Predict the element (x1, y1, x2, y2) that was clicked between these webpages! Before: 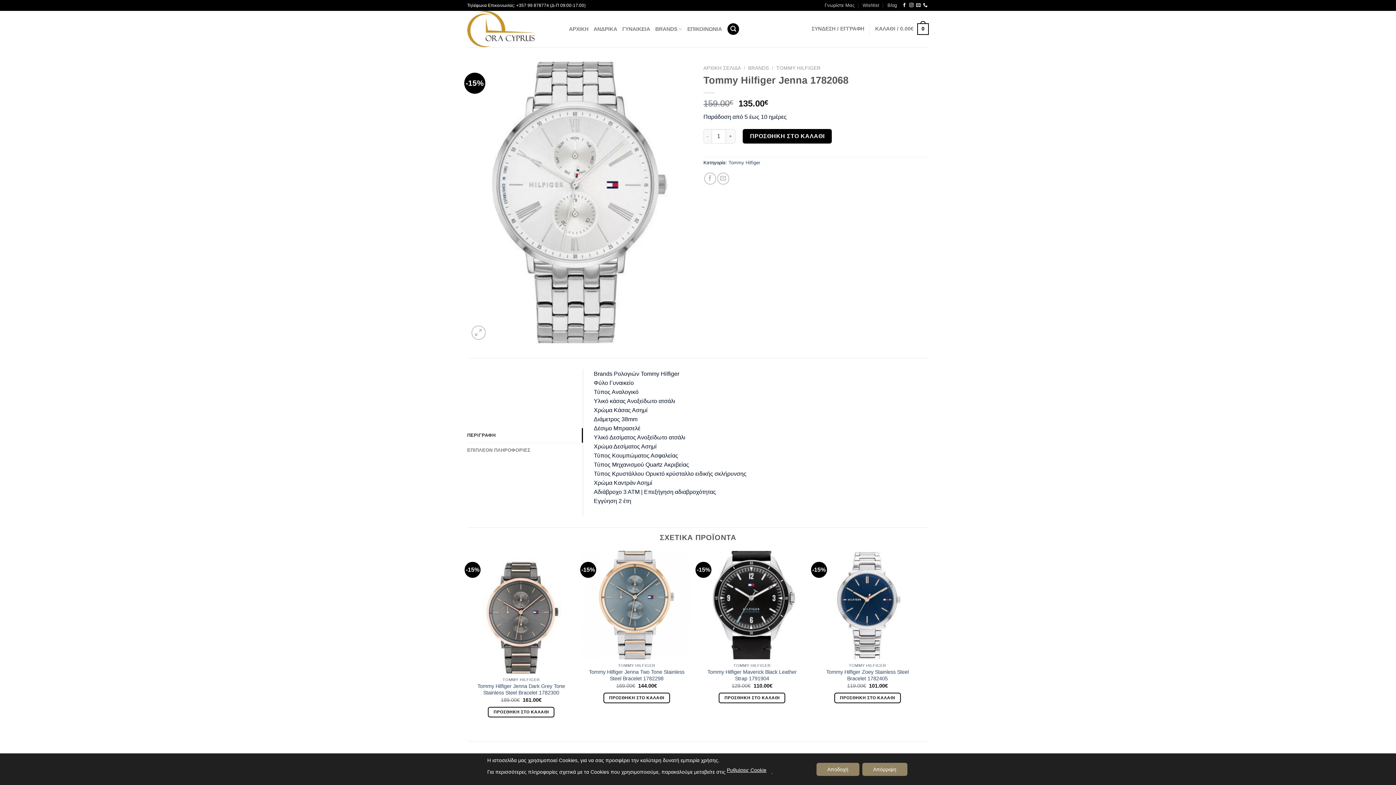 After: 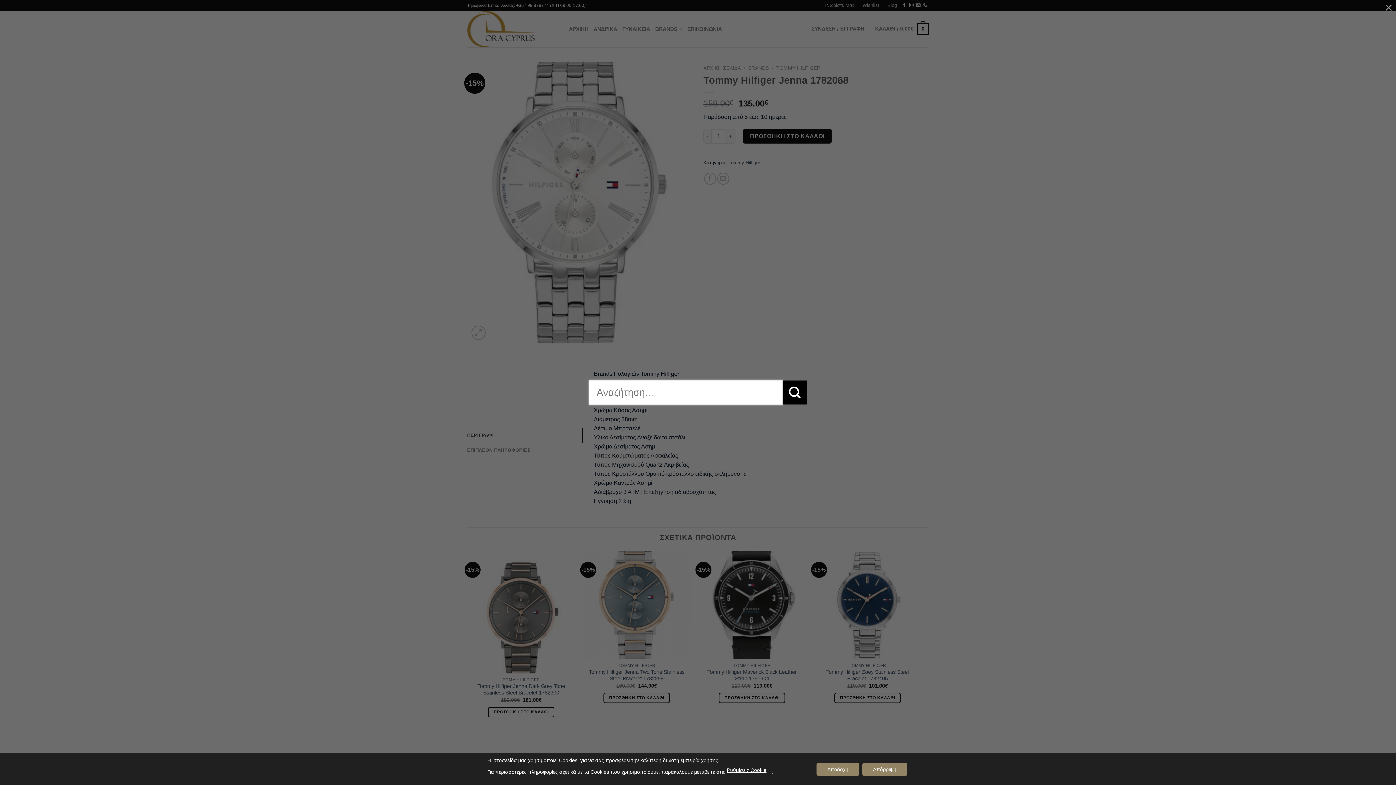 Action: label: Αναζήτηση bbox: (727, 23, 739, 34)